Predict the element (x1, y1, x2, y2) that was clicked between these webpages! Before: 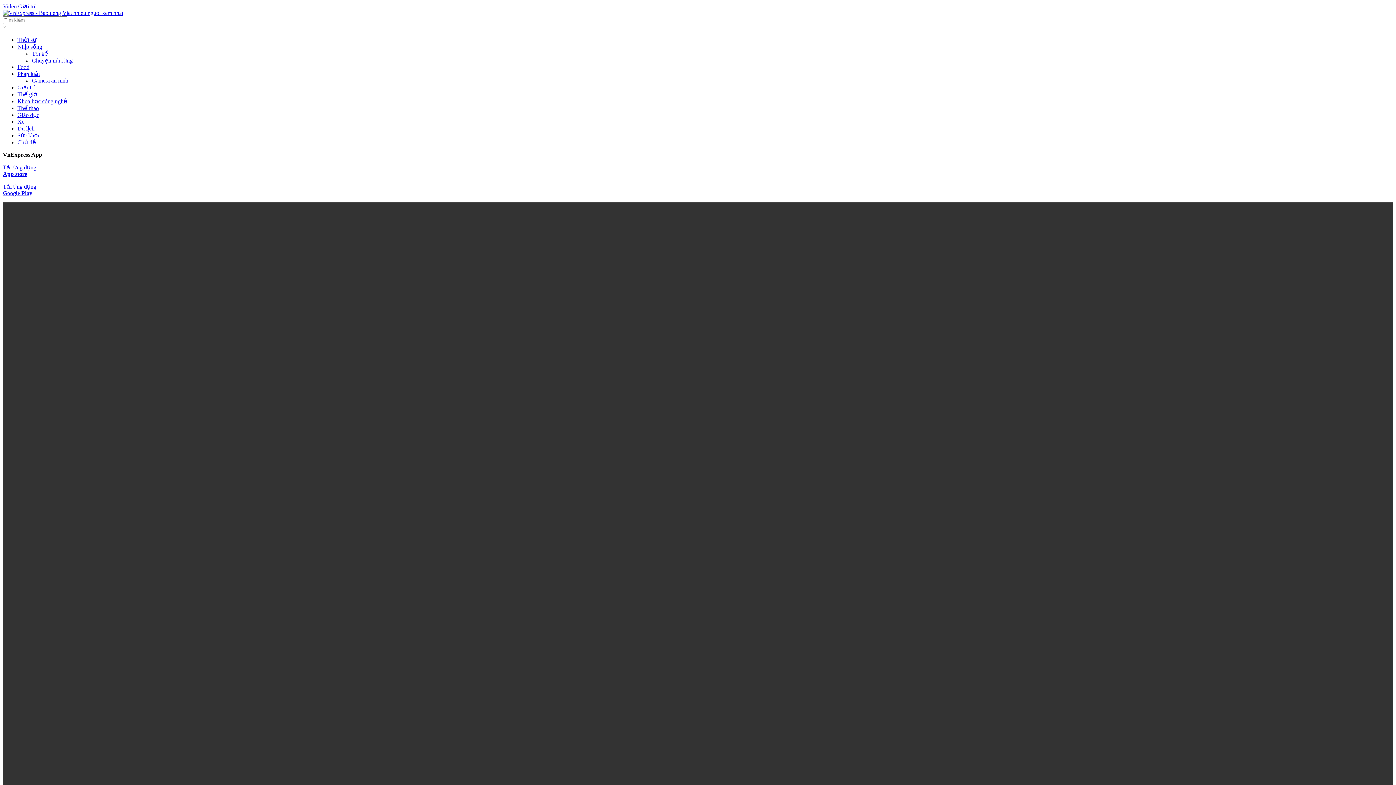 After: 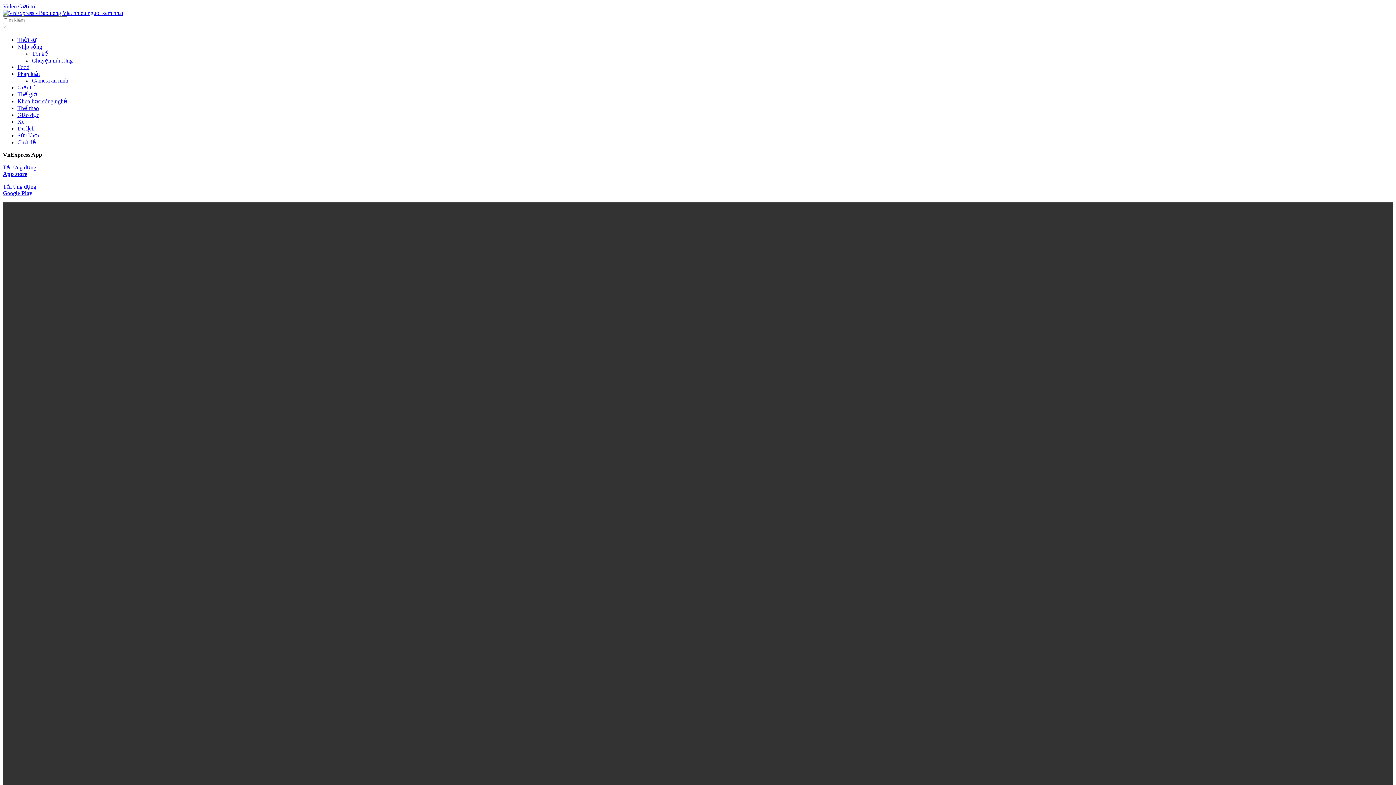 Action: bbox: (2, 183, 36, 196) label: Tải ứng dụng
Google Play